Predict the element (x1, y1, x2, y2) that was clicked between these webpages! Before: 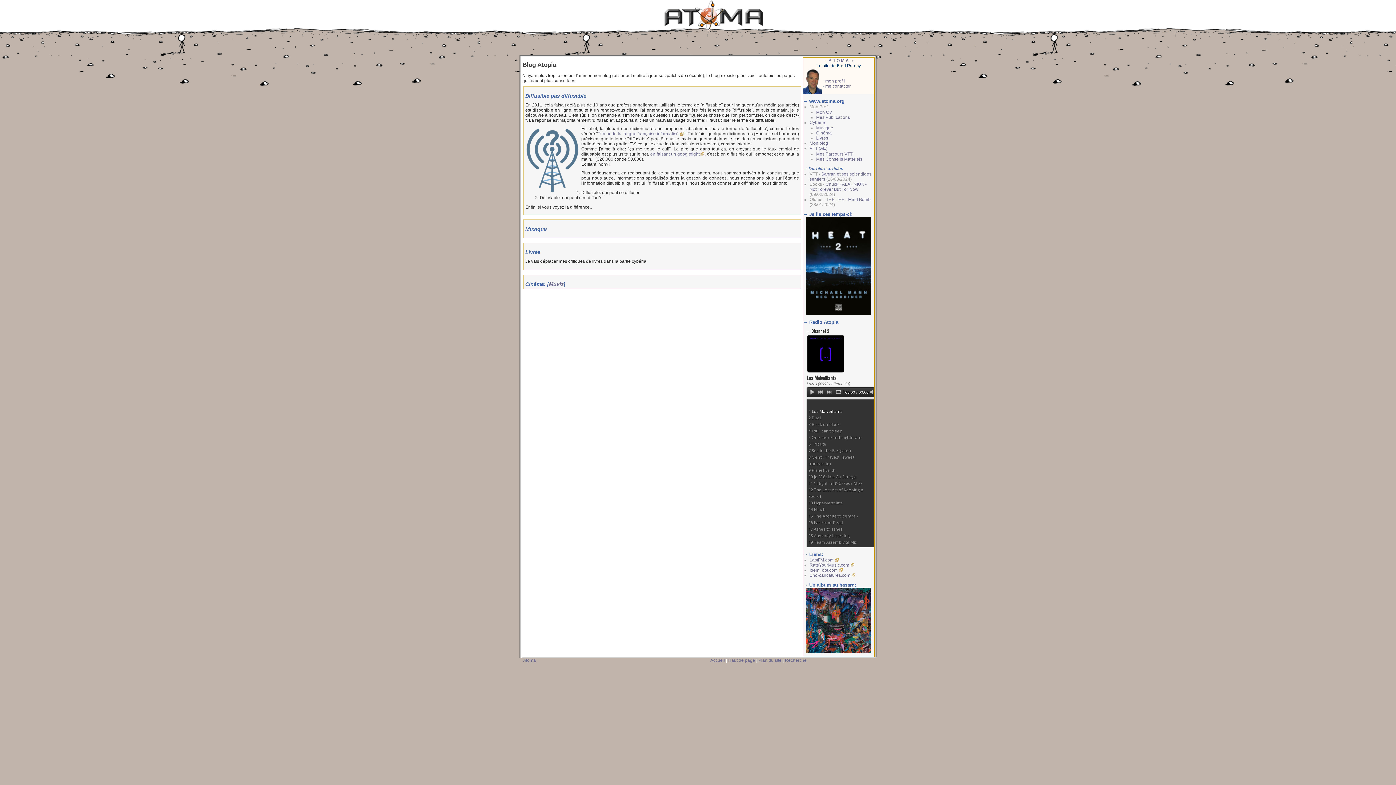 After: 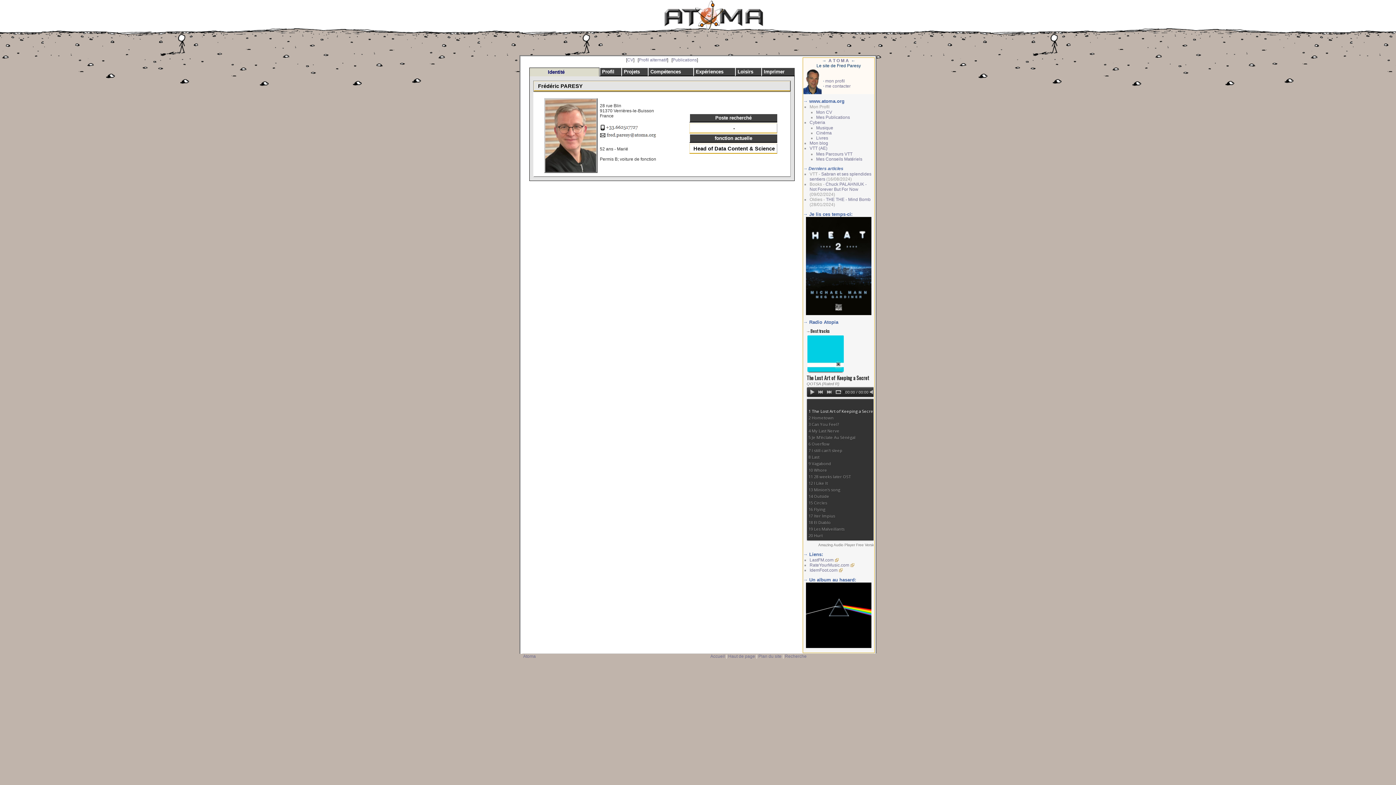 Action: bbox: (816, 109, 832, 115) label: Mon CV